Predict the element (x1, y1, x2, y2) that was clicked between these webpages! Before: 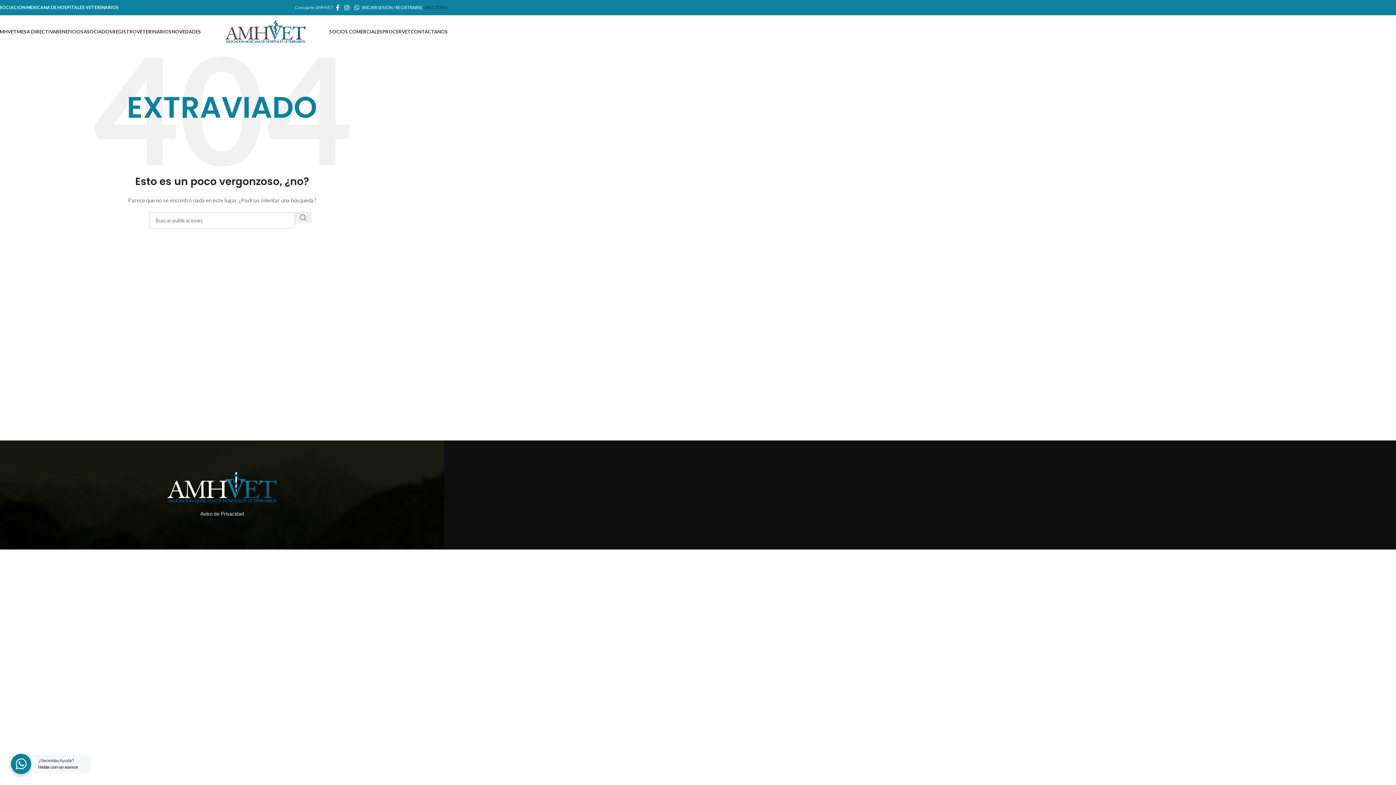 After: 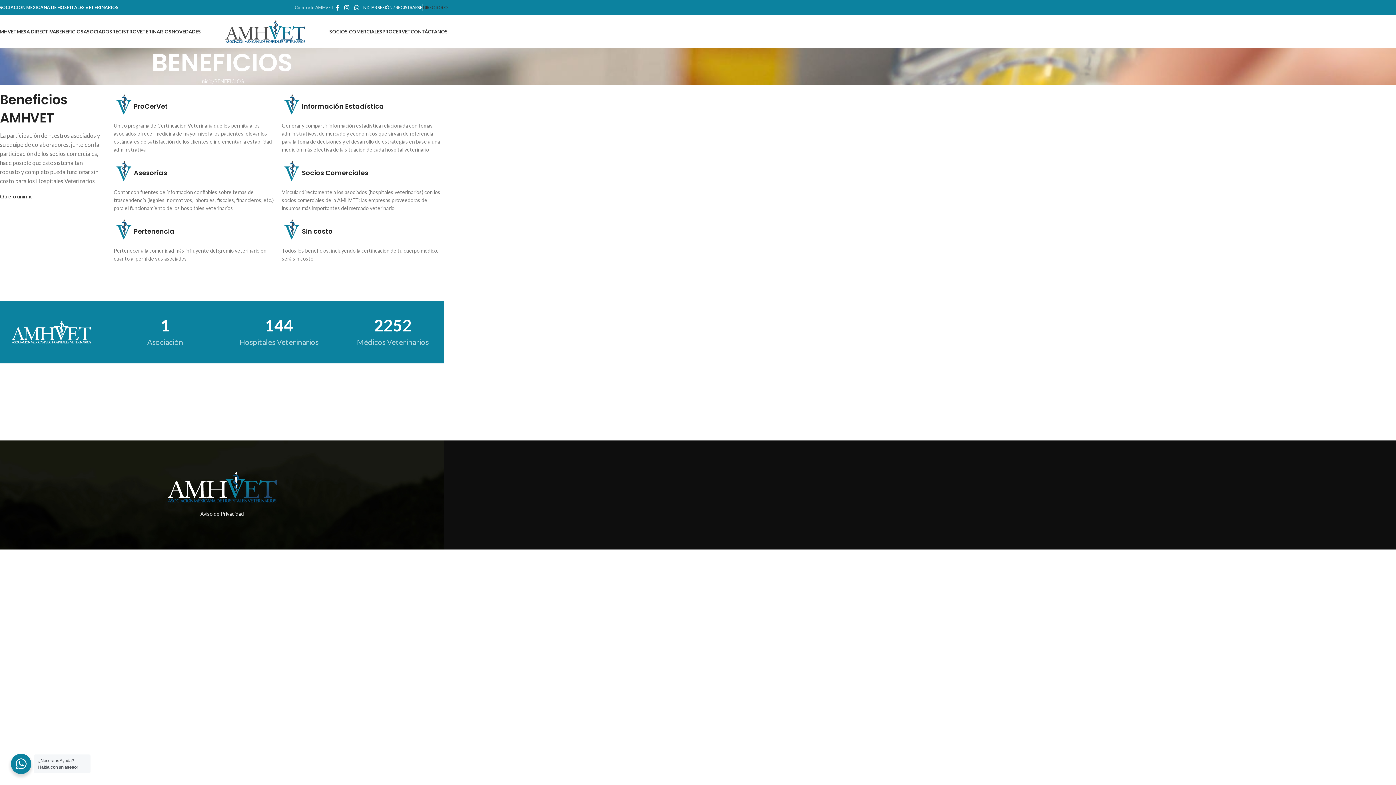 Action: bbox: (56, 24, 83, 38) label: BENEFICIOS